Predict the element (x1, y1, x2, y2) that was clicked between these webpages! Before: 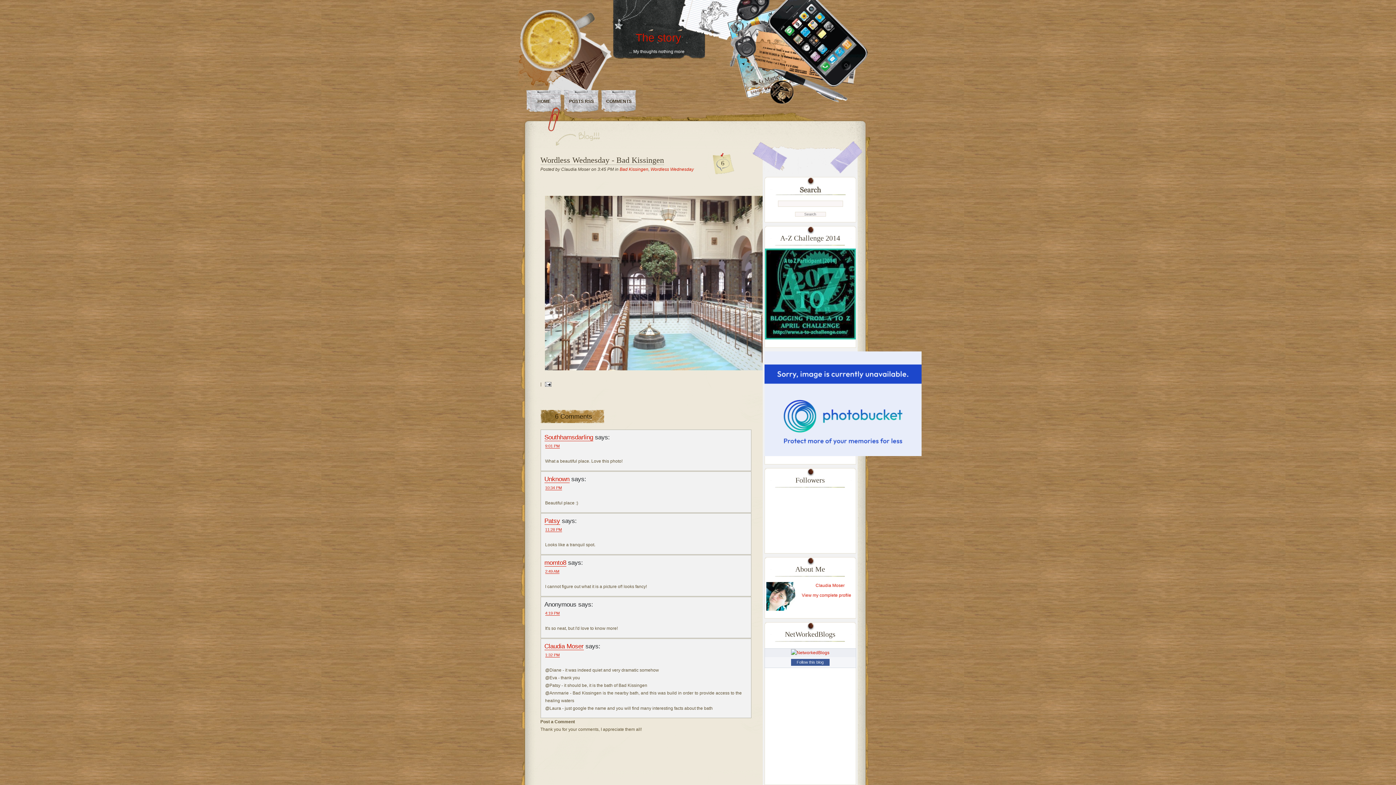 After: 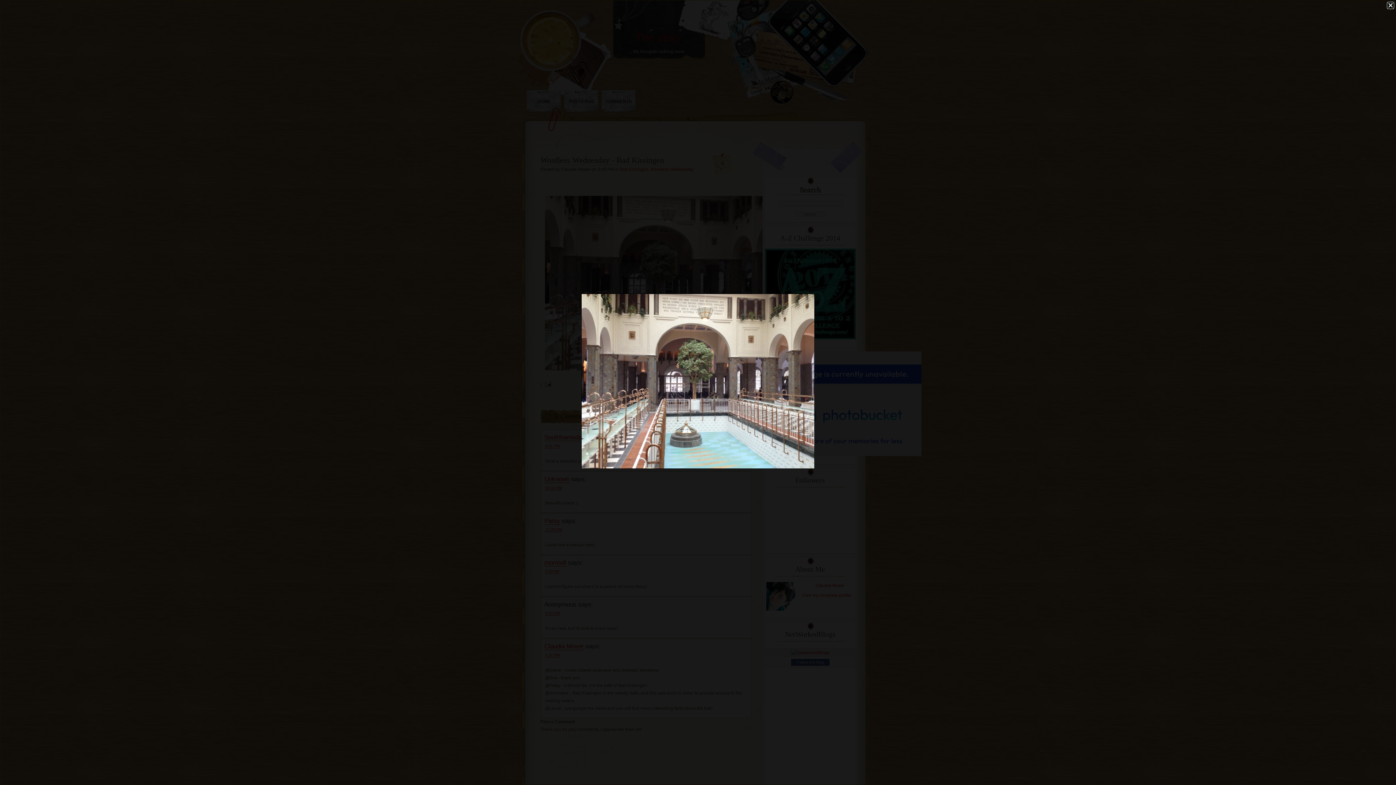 Action: bbox: (544, 366, 777, 371)